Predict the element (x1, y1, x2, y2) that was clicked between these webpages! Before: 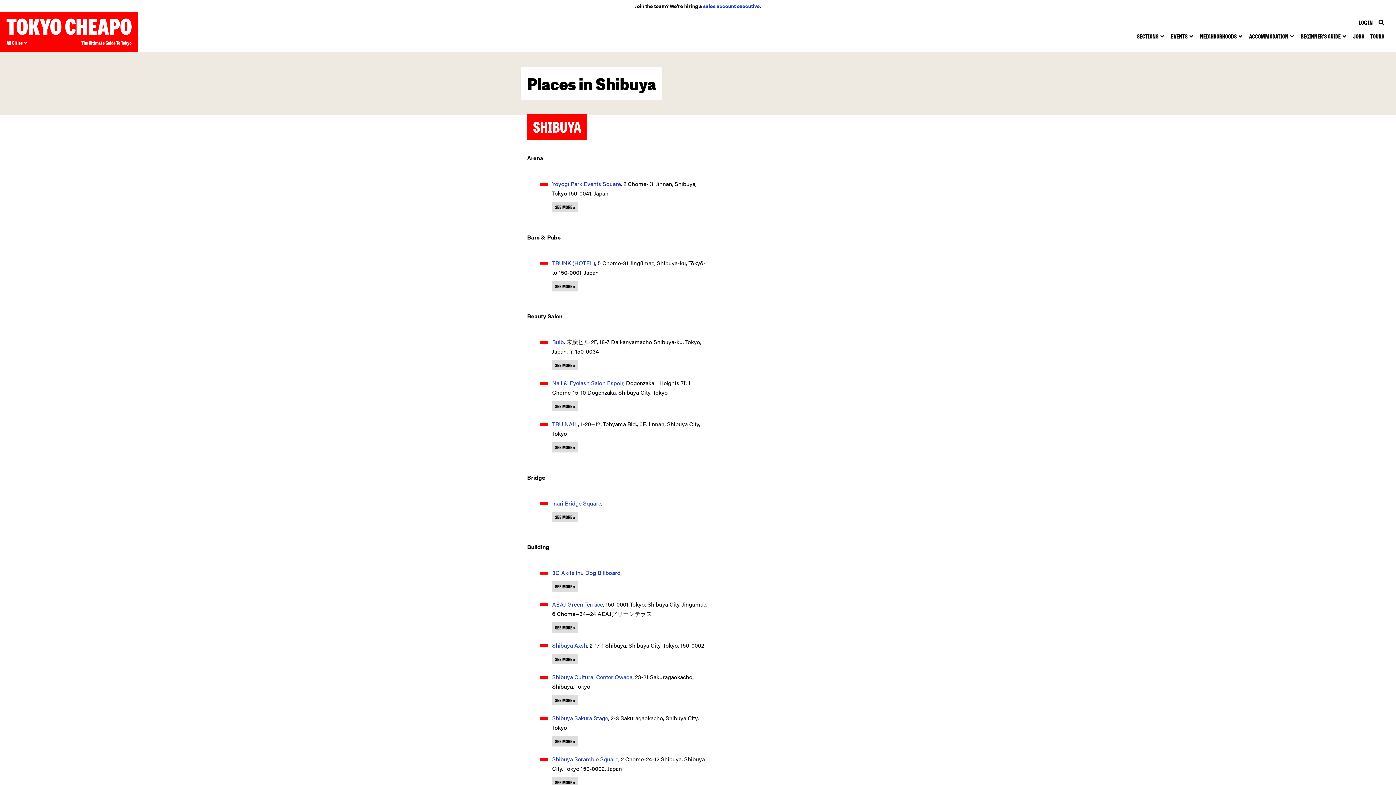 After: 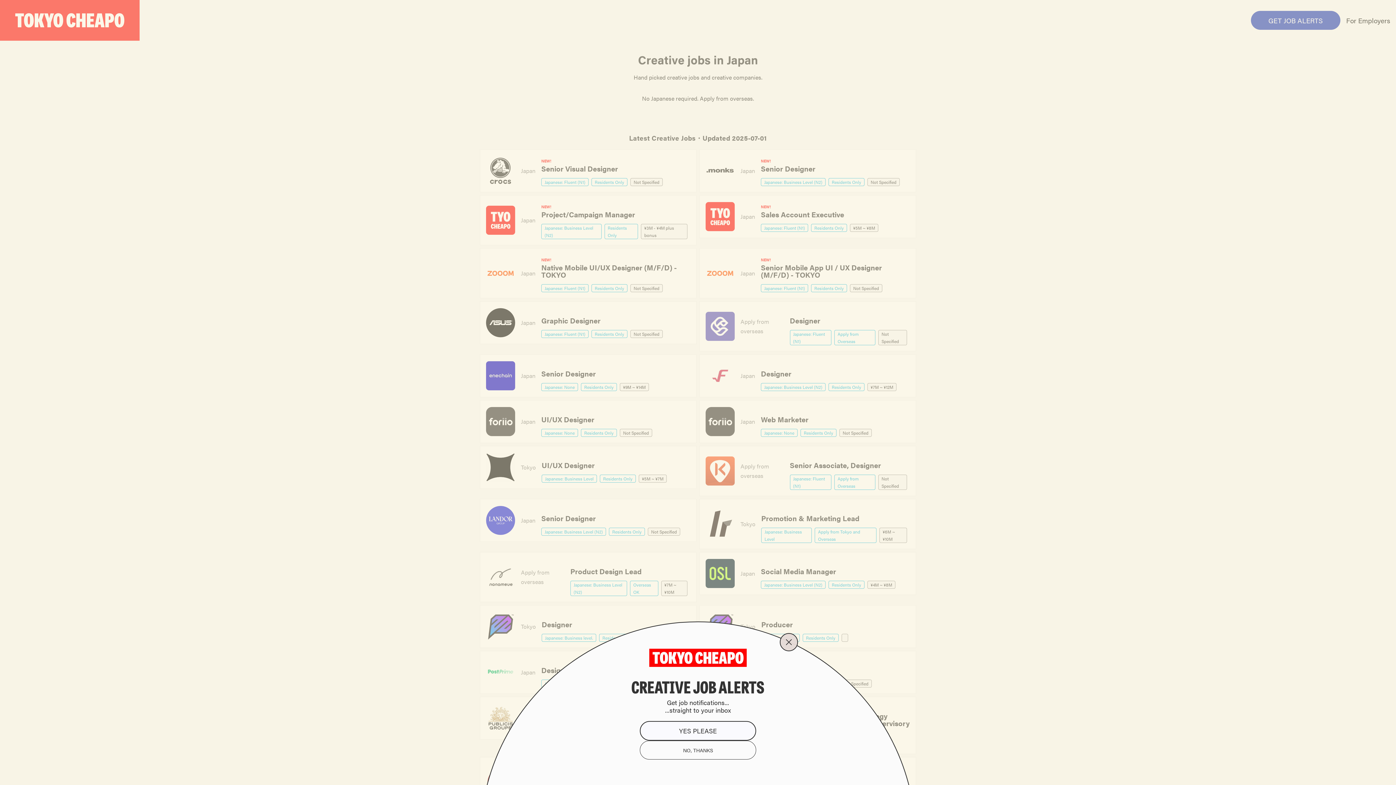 Action: bbox: (1350, 30, 1367, 41) label: JOBS